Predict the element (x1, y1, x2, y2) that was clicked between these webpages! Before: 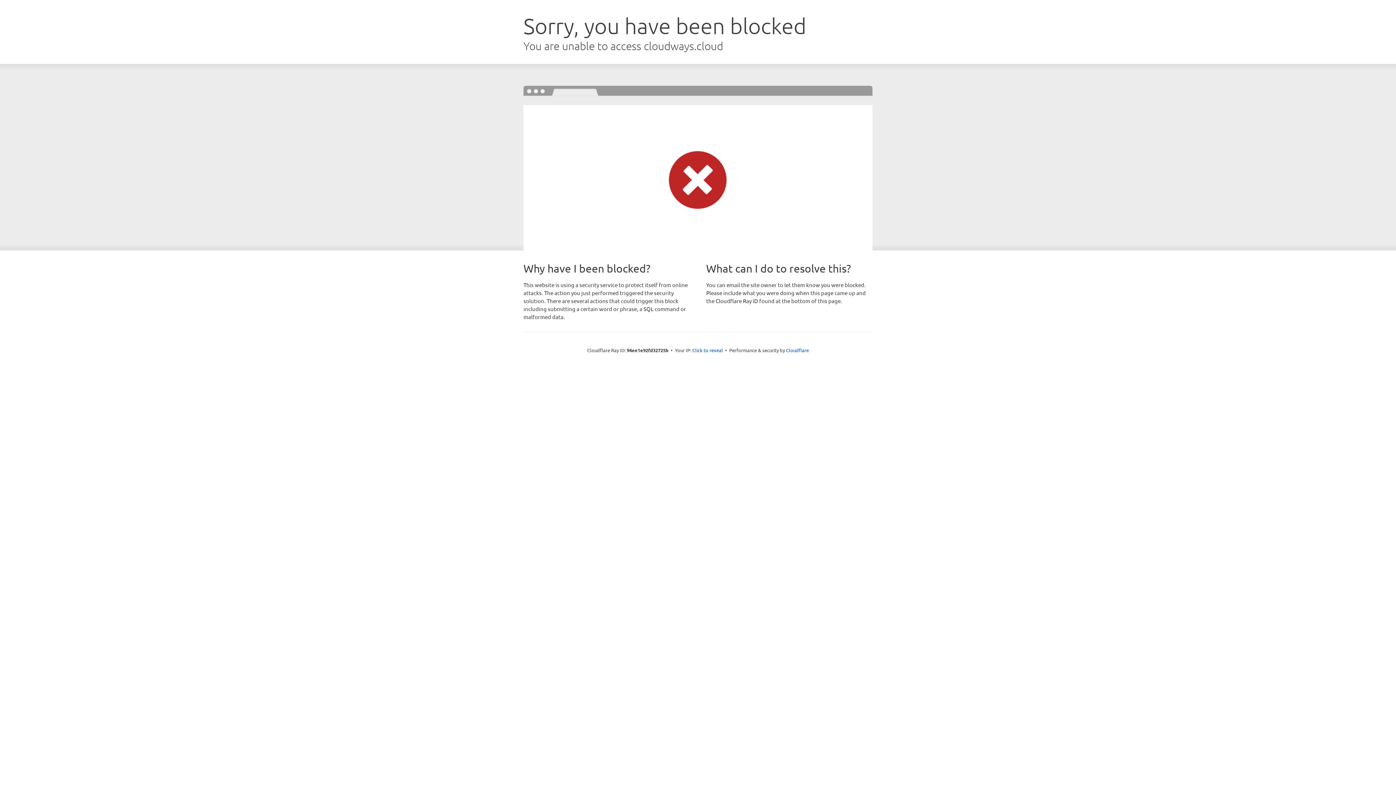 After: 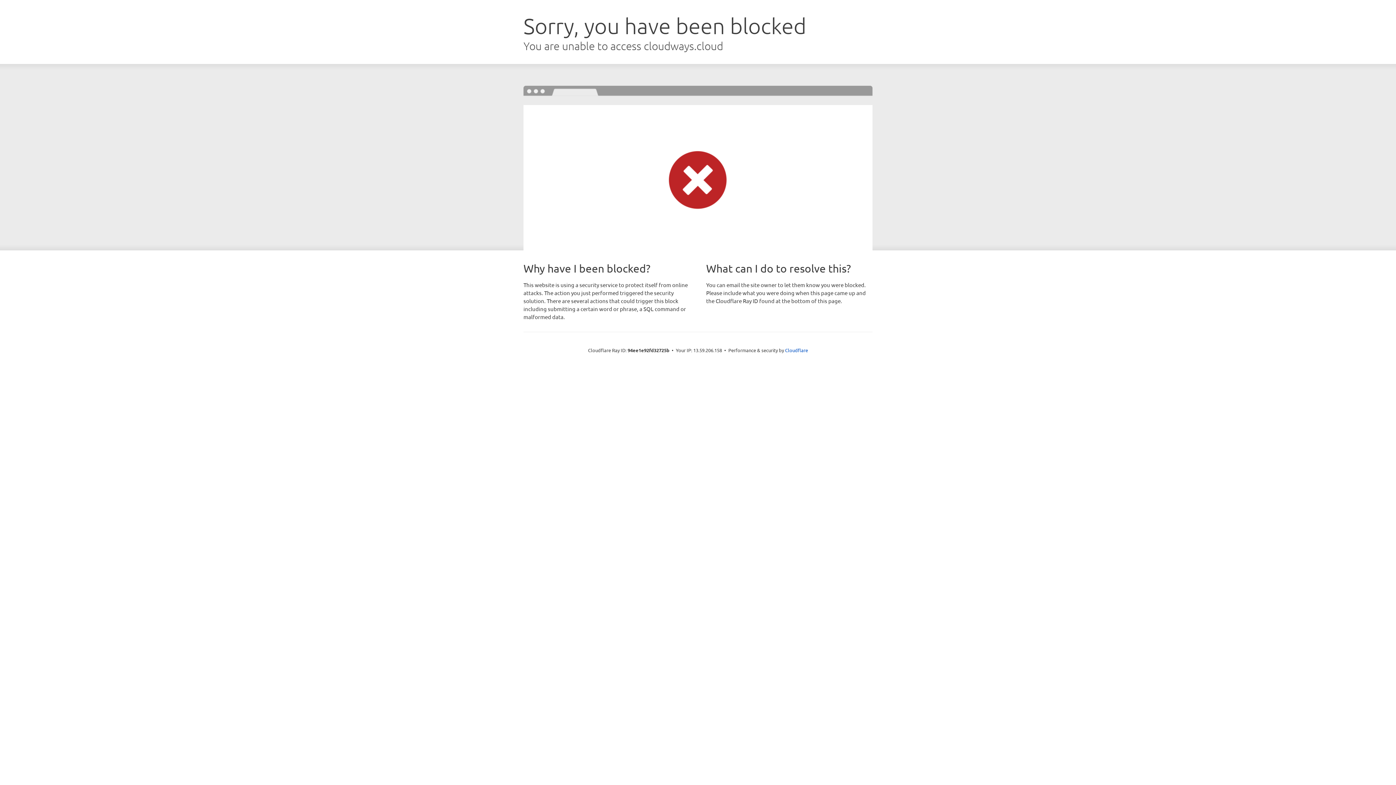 Action: bbox: (692, 346, 723, 353) label: Click to reveal